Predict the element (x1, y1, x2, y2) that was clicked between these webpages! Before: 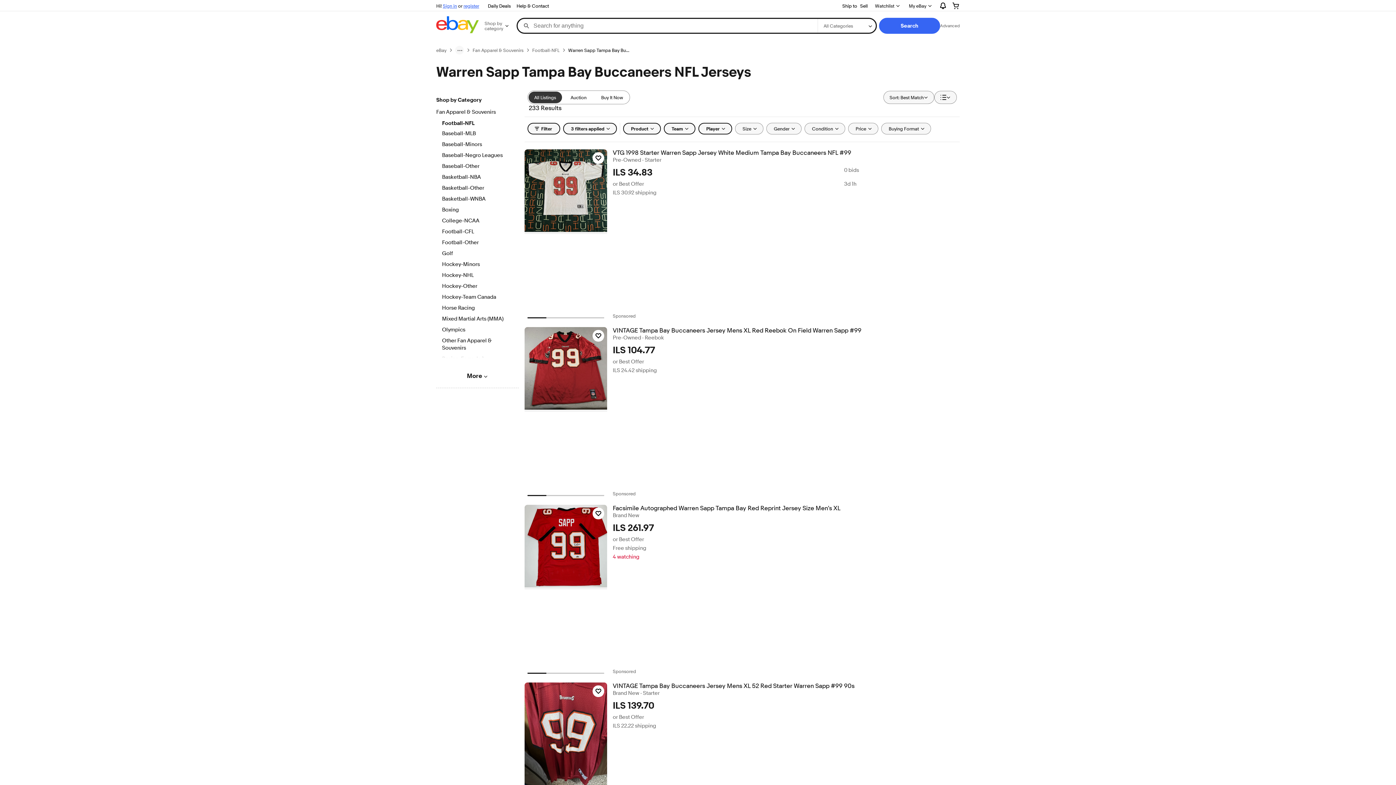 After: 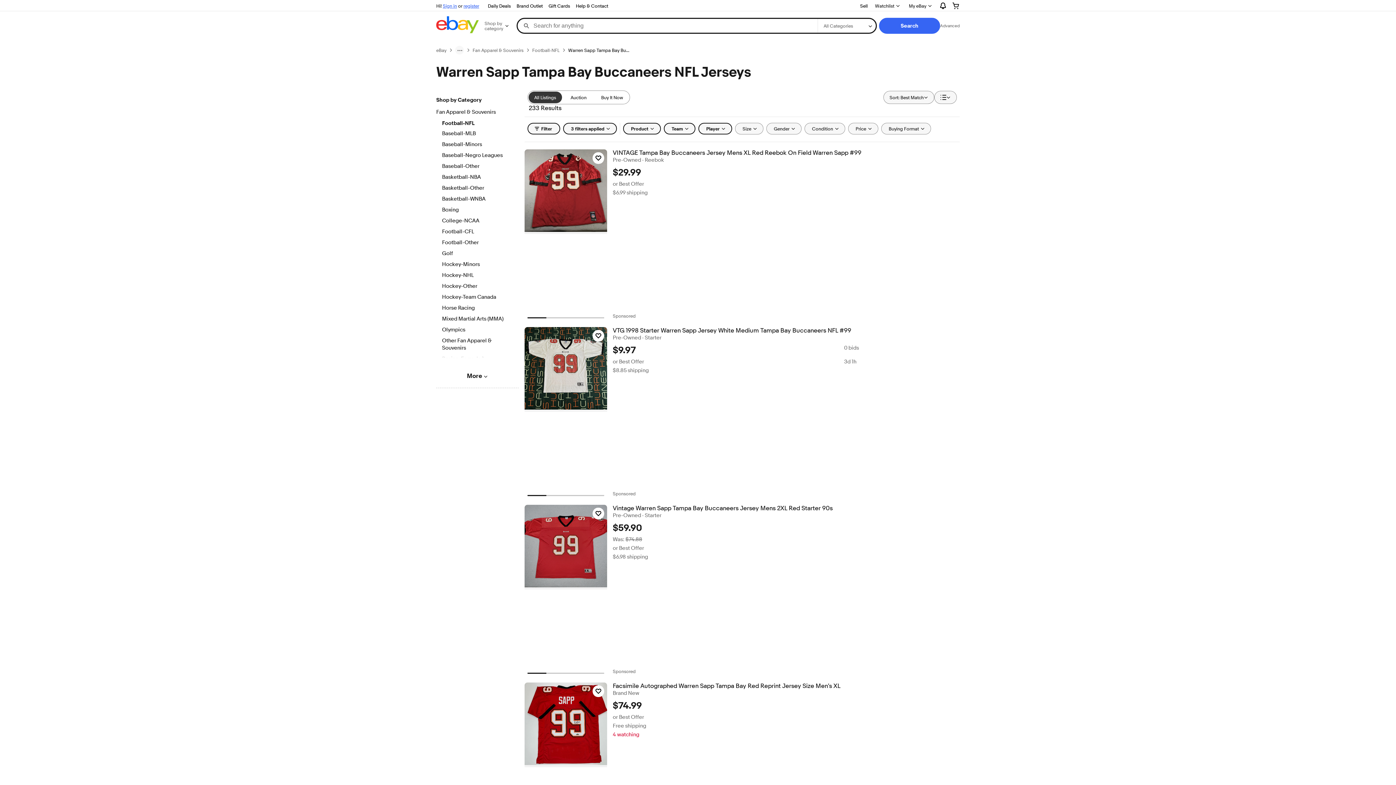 Action: label: All Listings bbox: (528, 91, 562, 103)